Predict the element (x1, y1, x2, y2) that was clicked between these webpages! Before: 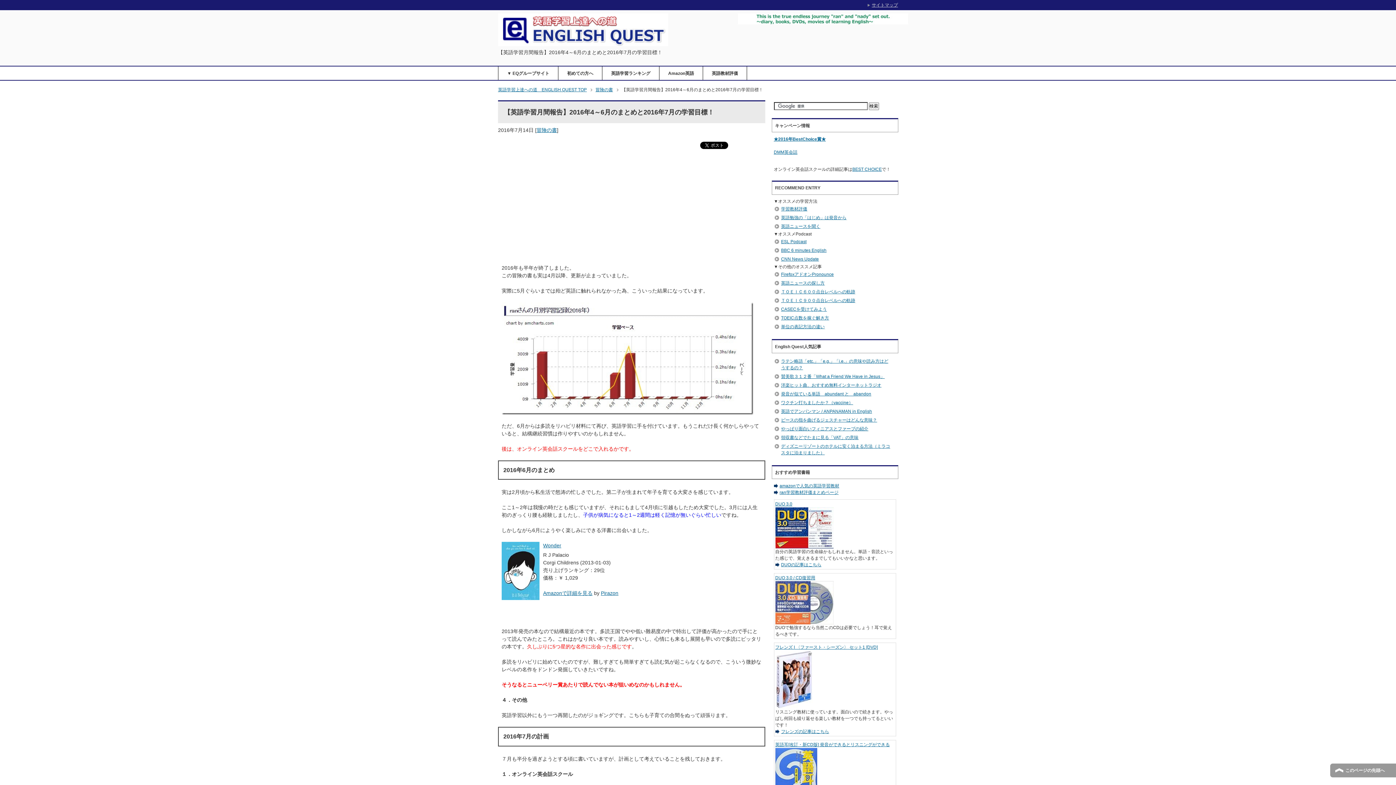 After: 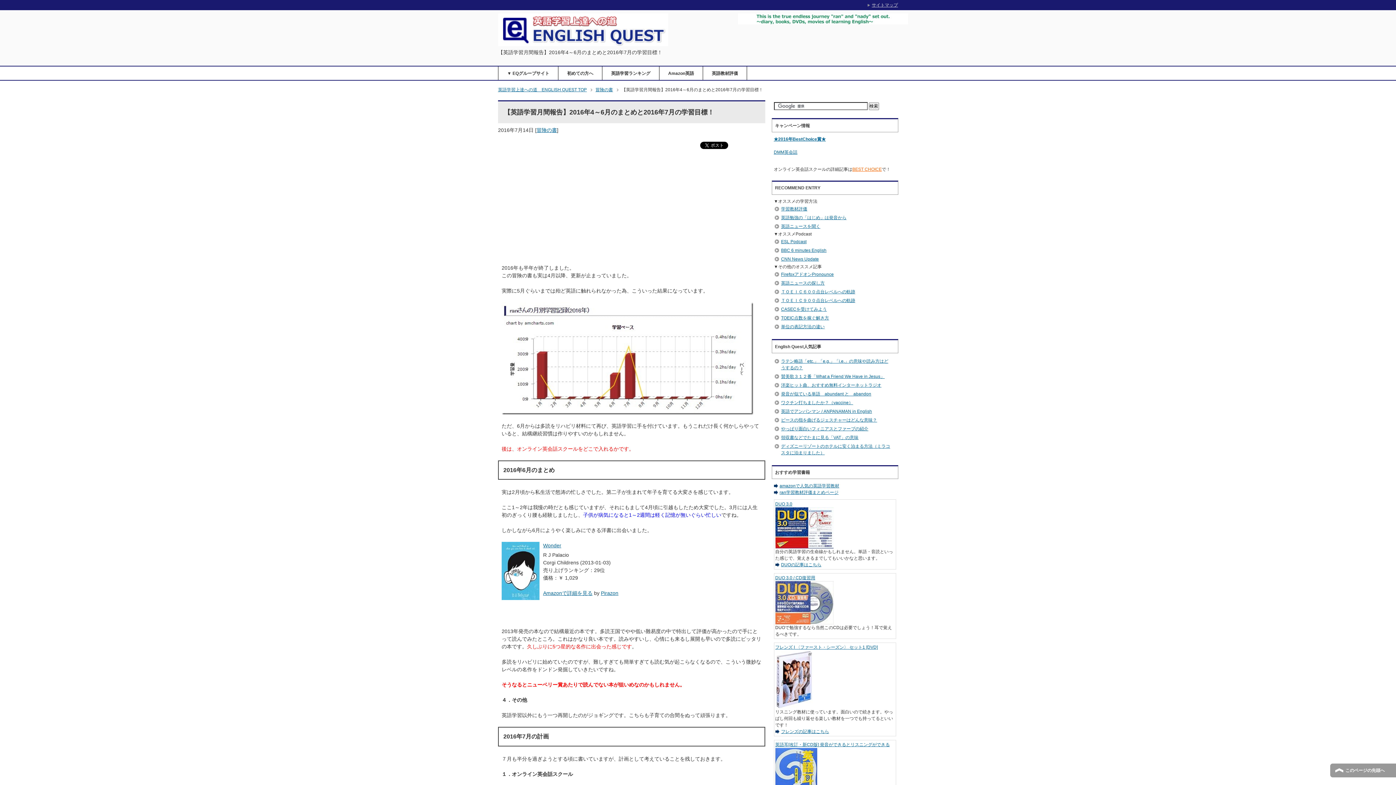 Action: bbox: (852, 166, 882, 171) label: BEST CHOICE